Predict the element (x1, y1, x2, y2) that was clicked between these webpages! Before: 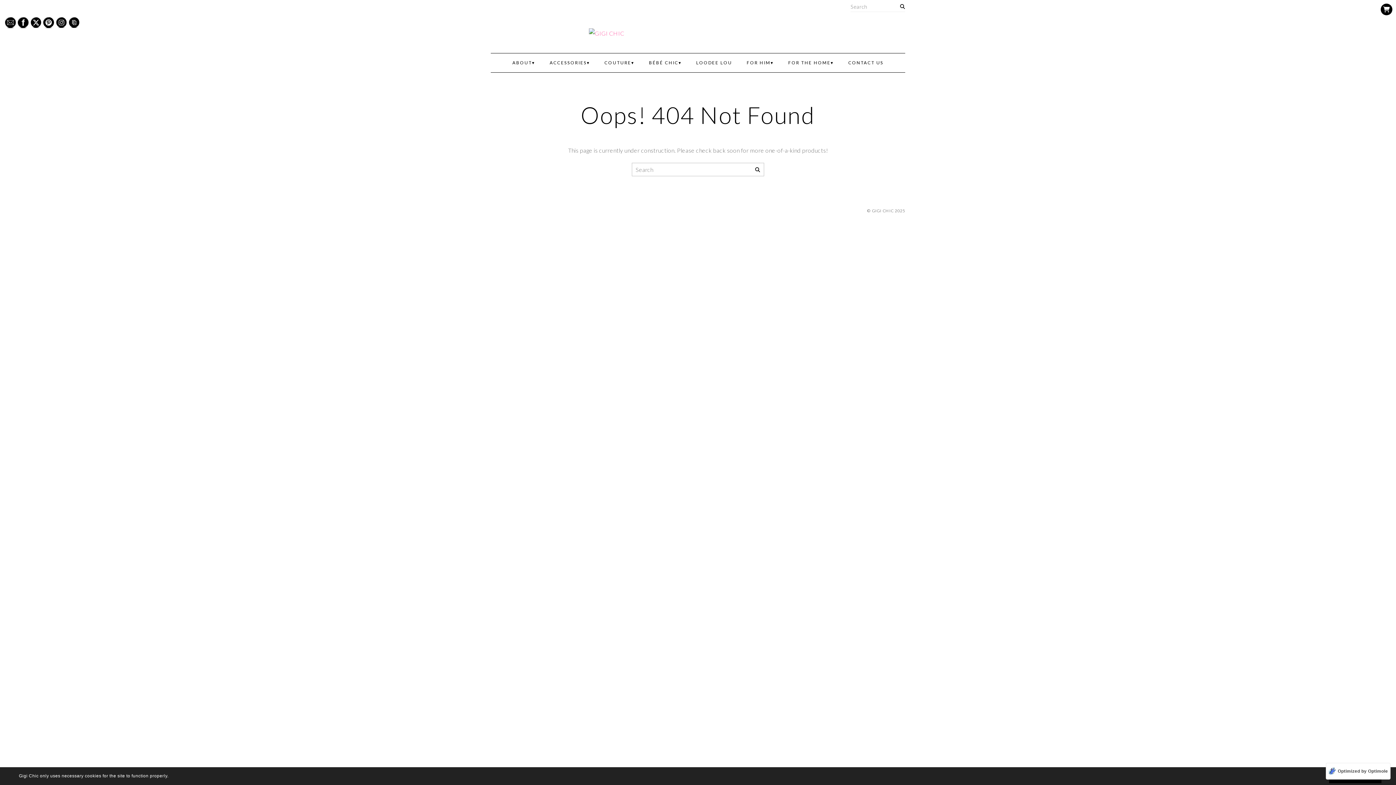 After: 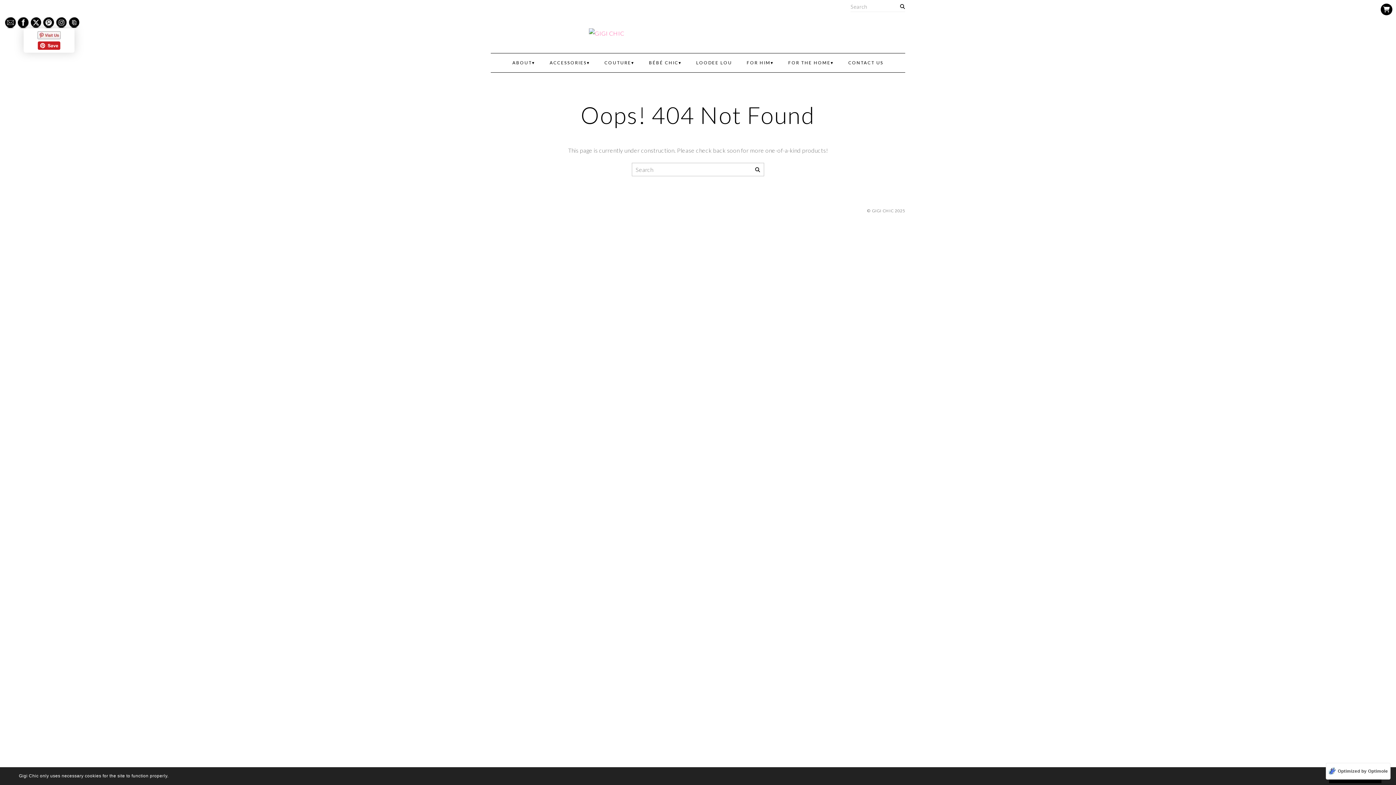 Action: bbox: (43, 17, 54, 28)